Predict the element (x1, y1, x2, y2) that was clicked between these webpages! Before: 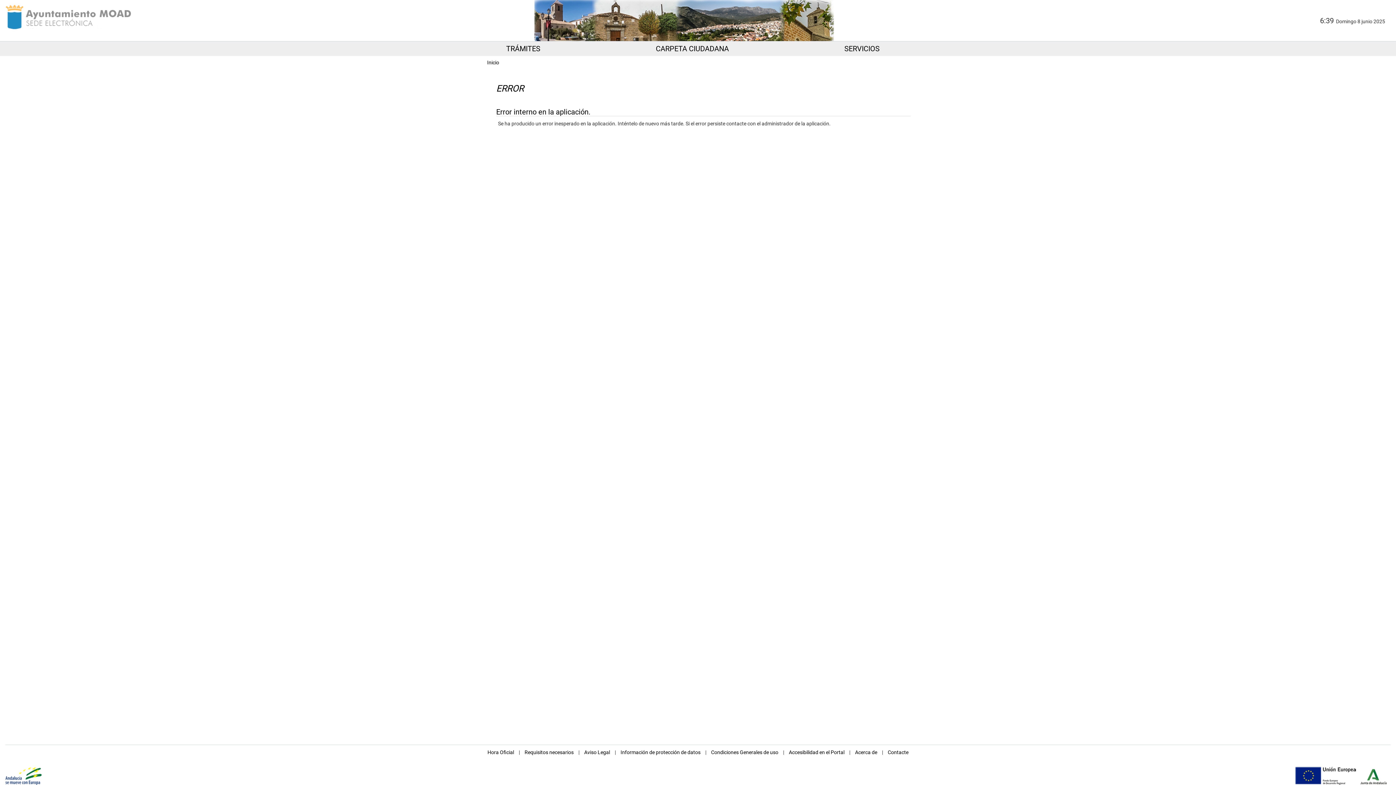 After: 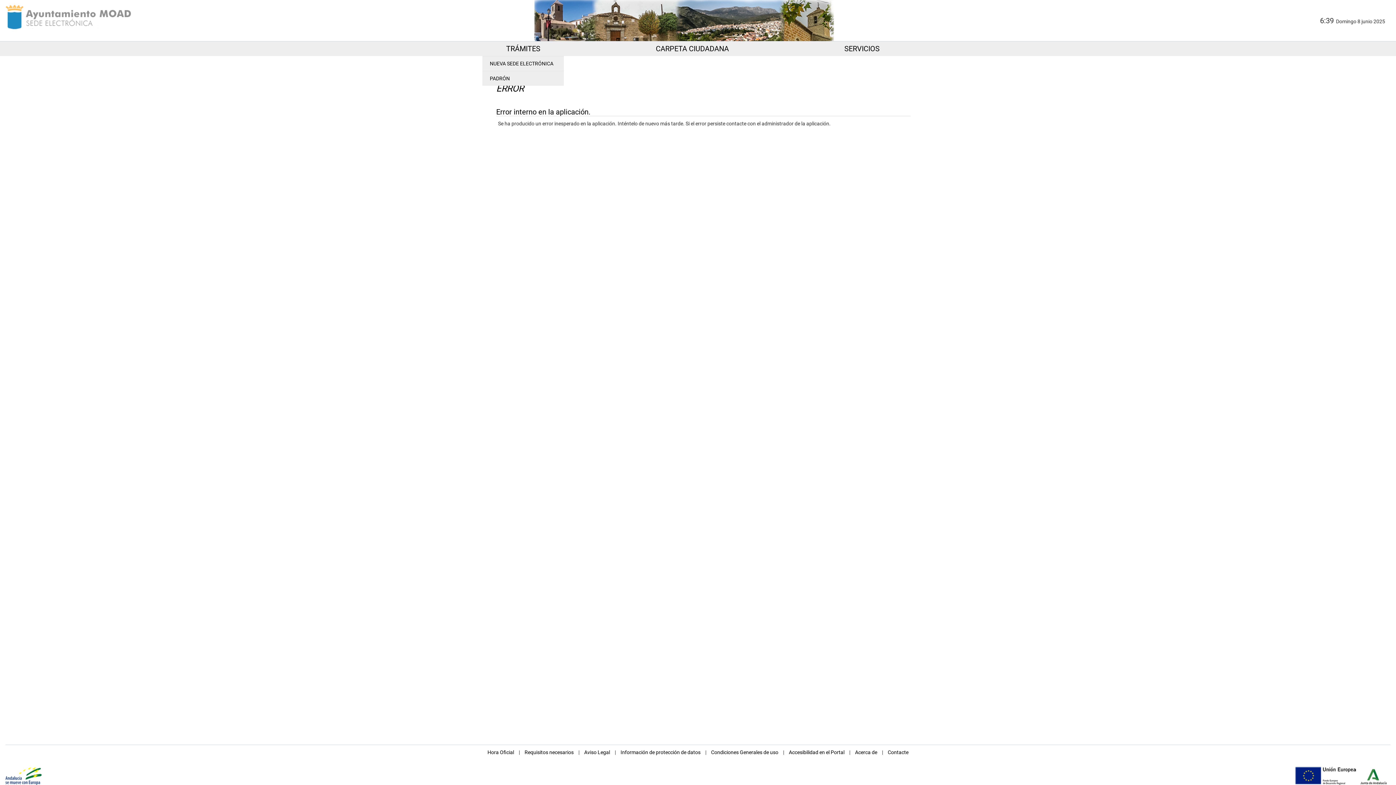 Action: label: TRÁMITES bbox: (504, 41, 542, 56)